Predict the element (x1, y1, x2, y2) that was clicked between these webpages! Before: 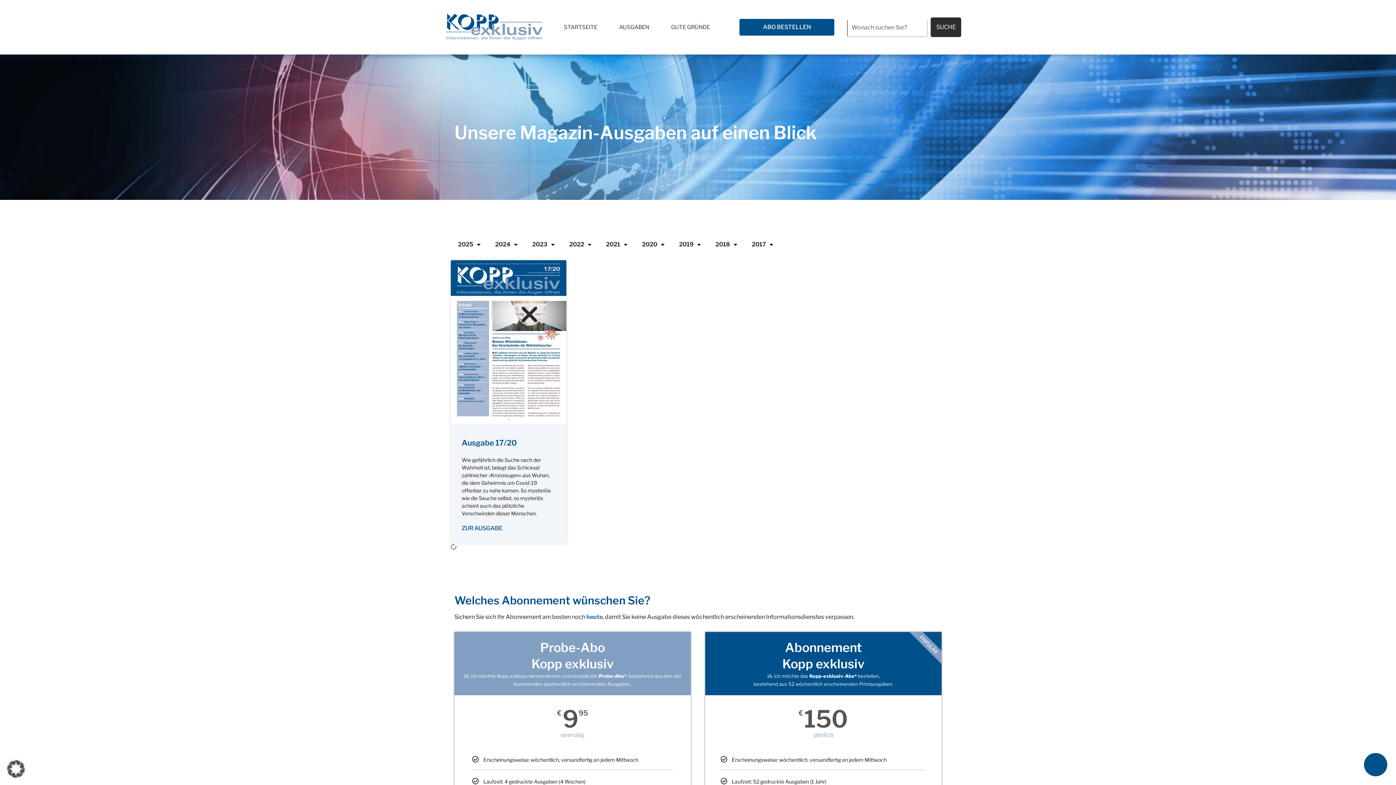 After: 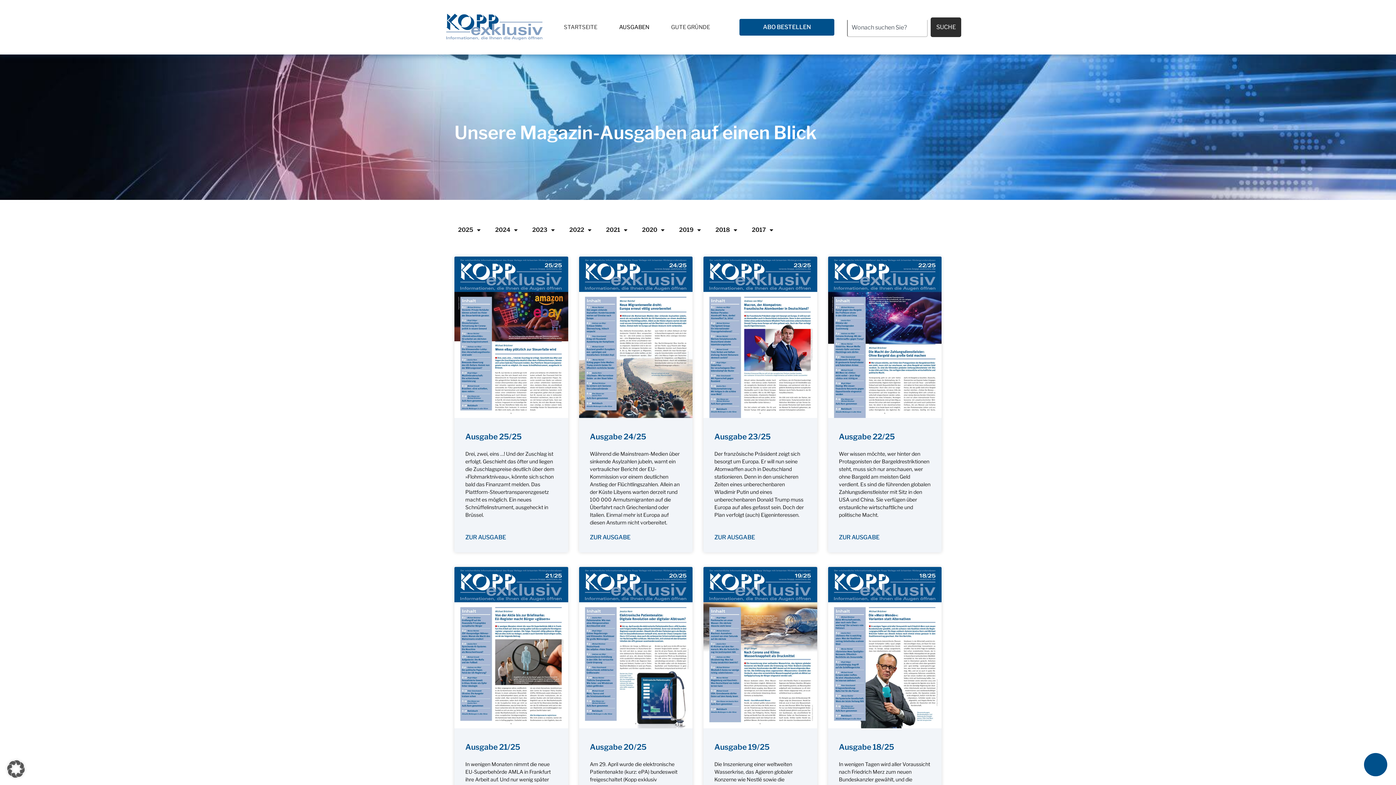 Action: bbox: (608, 17, 660, 36) label: AUSGABEN